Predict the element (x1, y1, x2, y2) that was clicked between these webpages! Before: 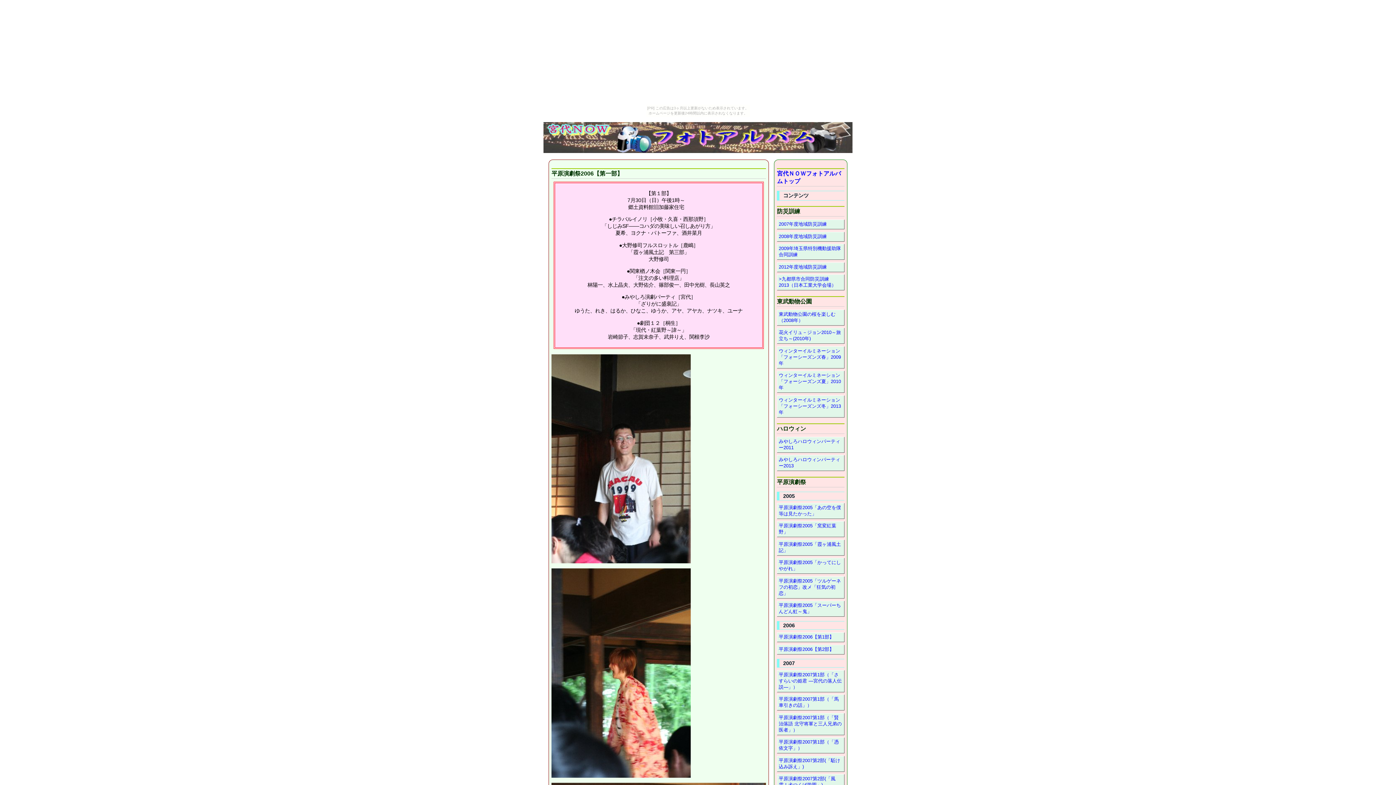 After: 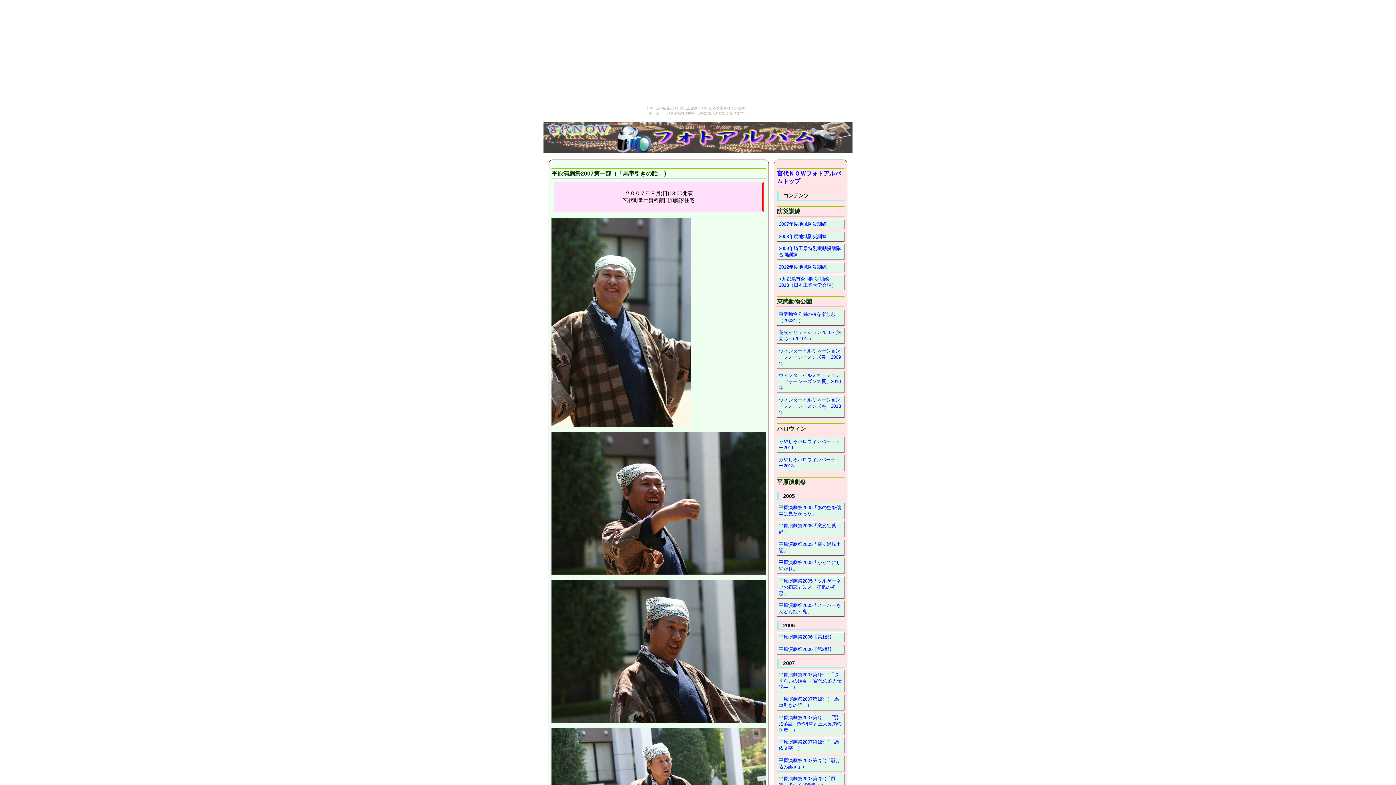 Action: bbox: (778, 696, 838, 708) label: 平原演劇祭2007第1部（「馬車引きの話」）